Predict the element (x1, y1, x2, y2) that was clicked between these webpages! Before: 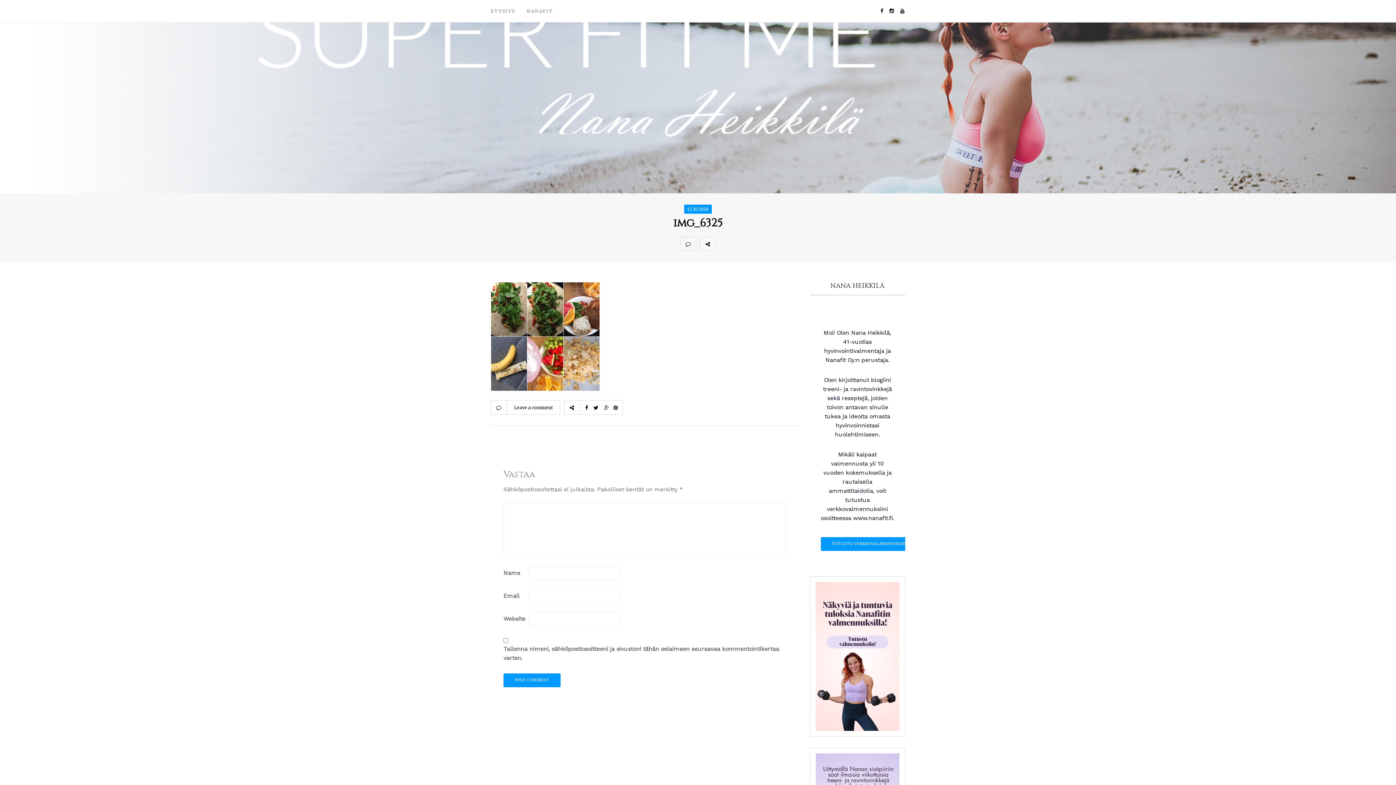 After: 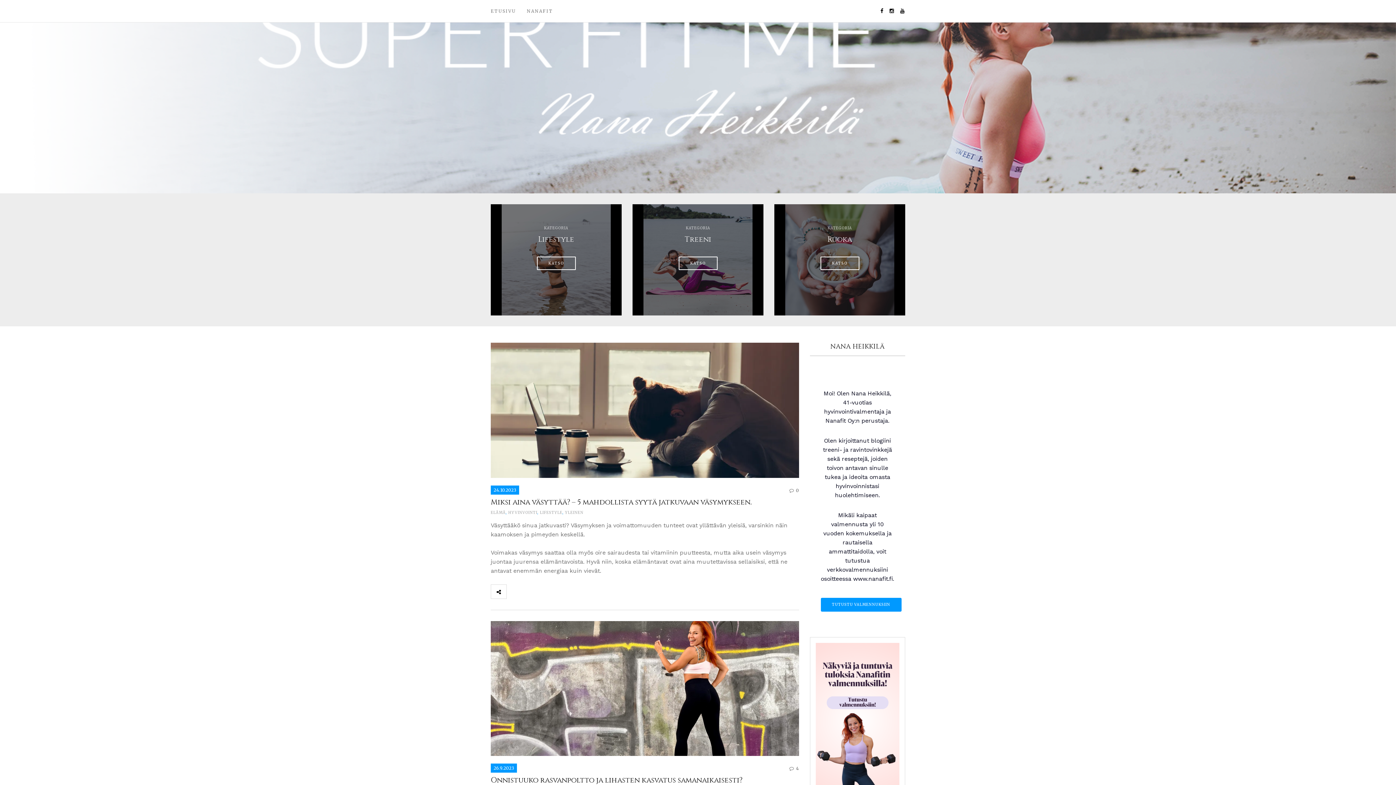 Action: bbox: (490, 0, 521, 22) label: ETUSIVU